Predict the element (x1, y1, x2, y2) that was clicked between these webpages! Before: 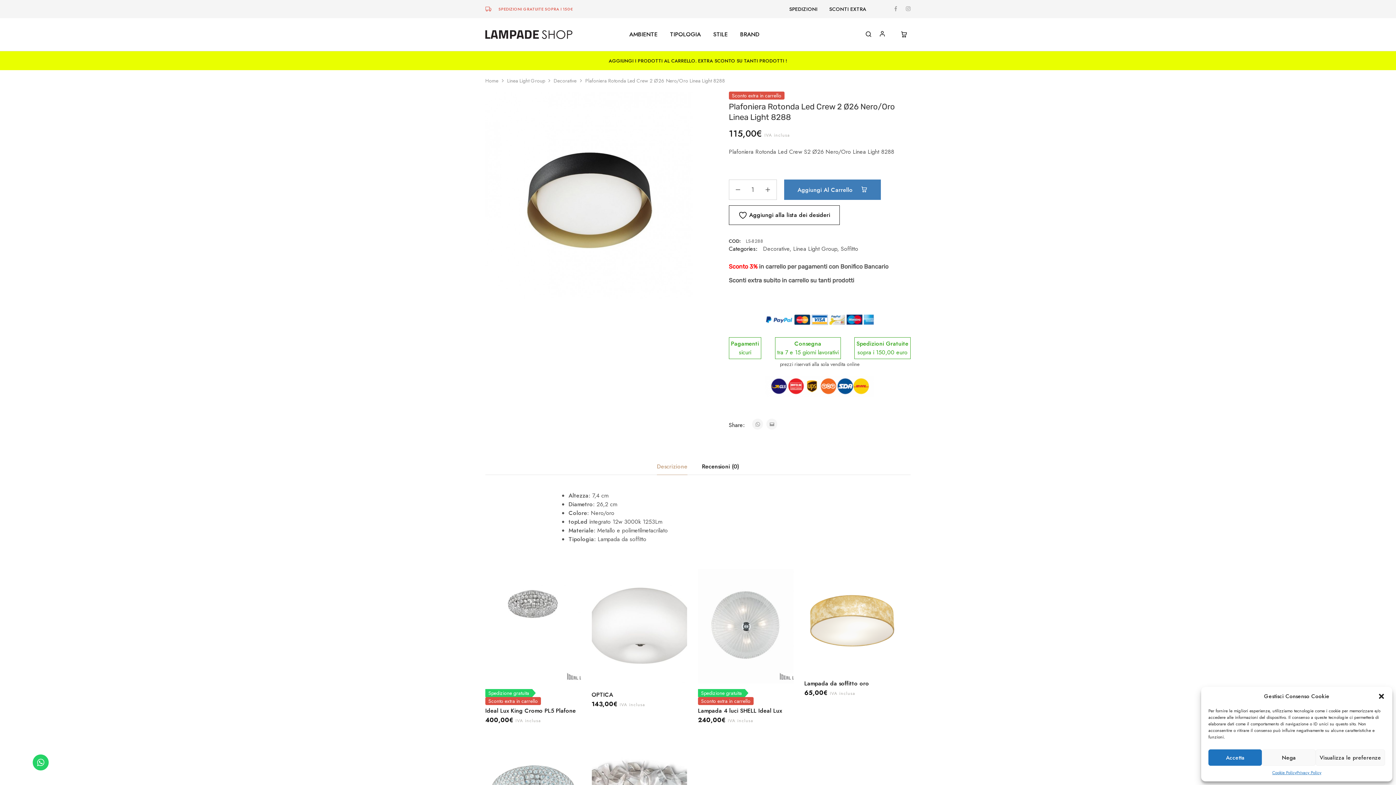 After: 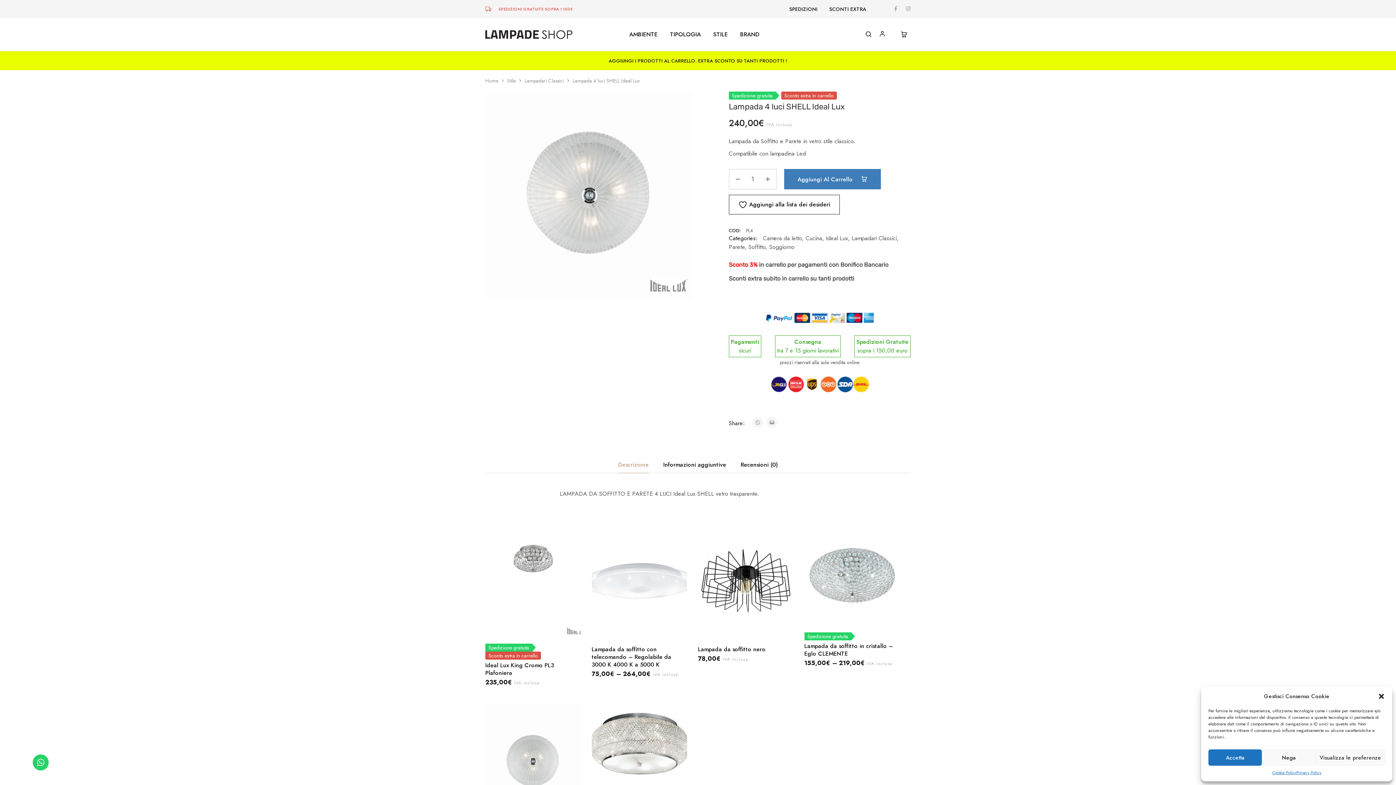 Action: bbox: (698, 569, 793, 684)